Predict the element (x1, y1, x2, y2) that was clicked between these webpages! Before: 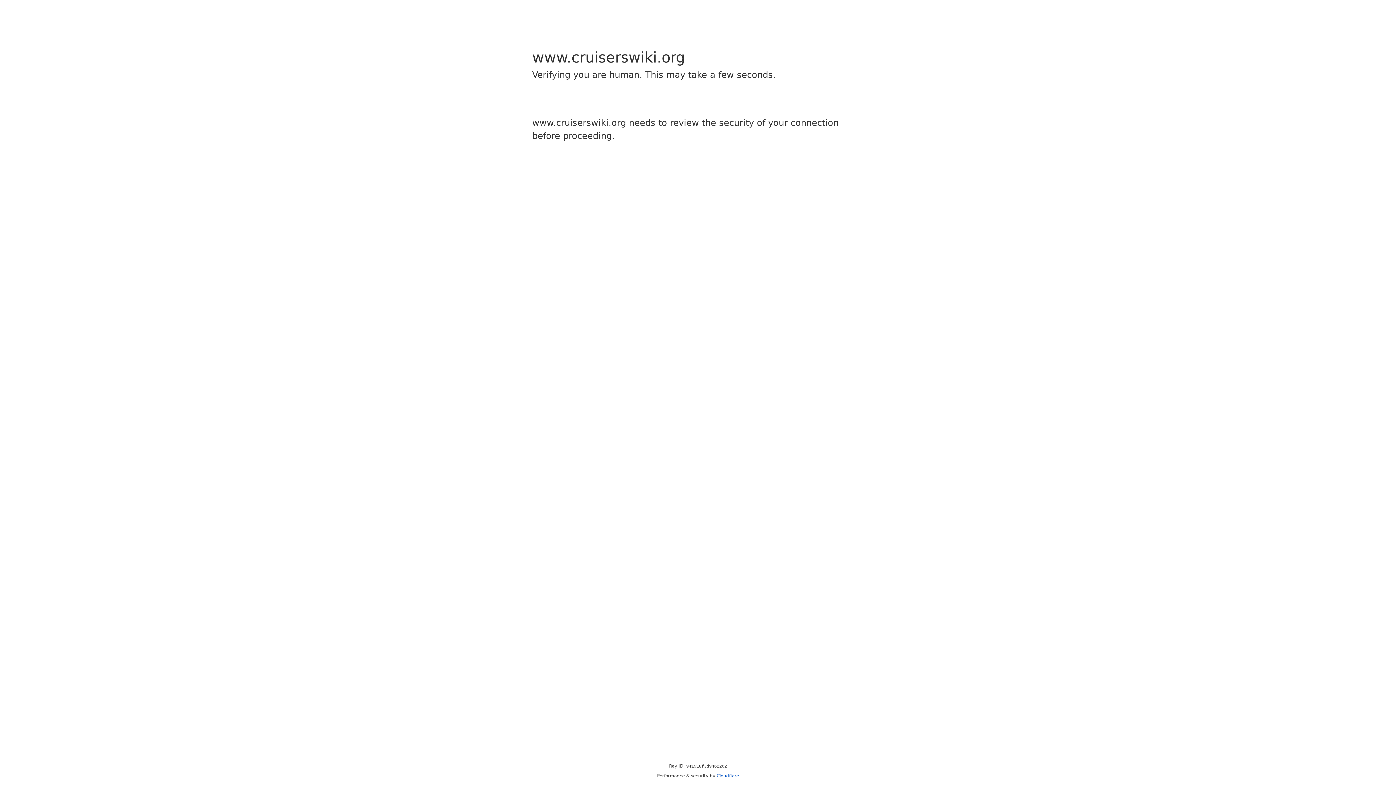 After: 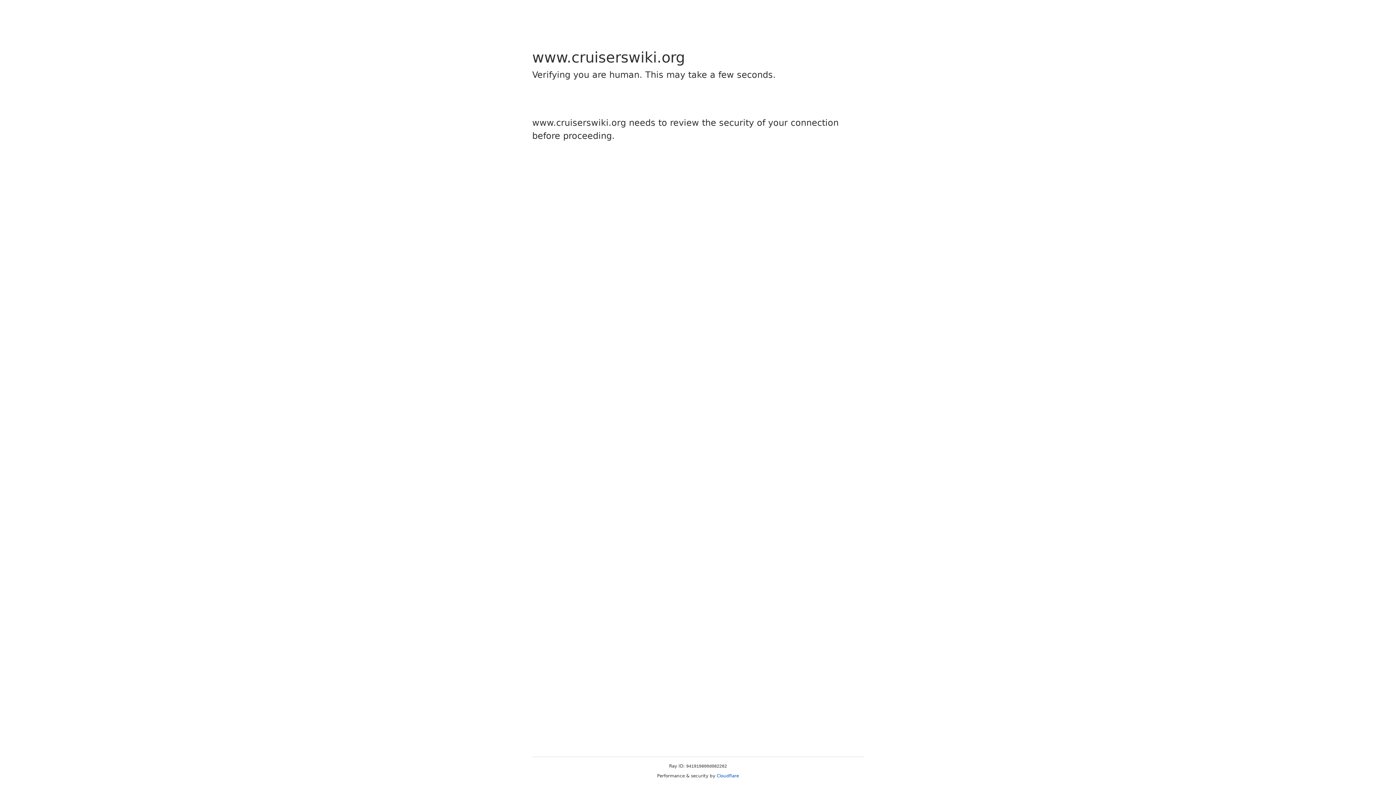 Action: bbox: (716, 773, 739, 778) label: Cloudflare